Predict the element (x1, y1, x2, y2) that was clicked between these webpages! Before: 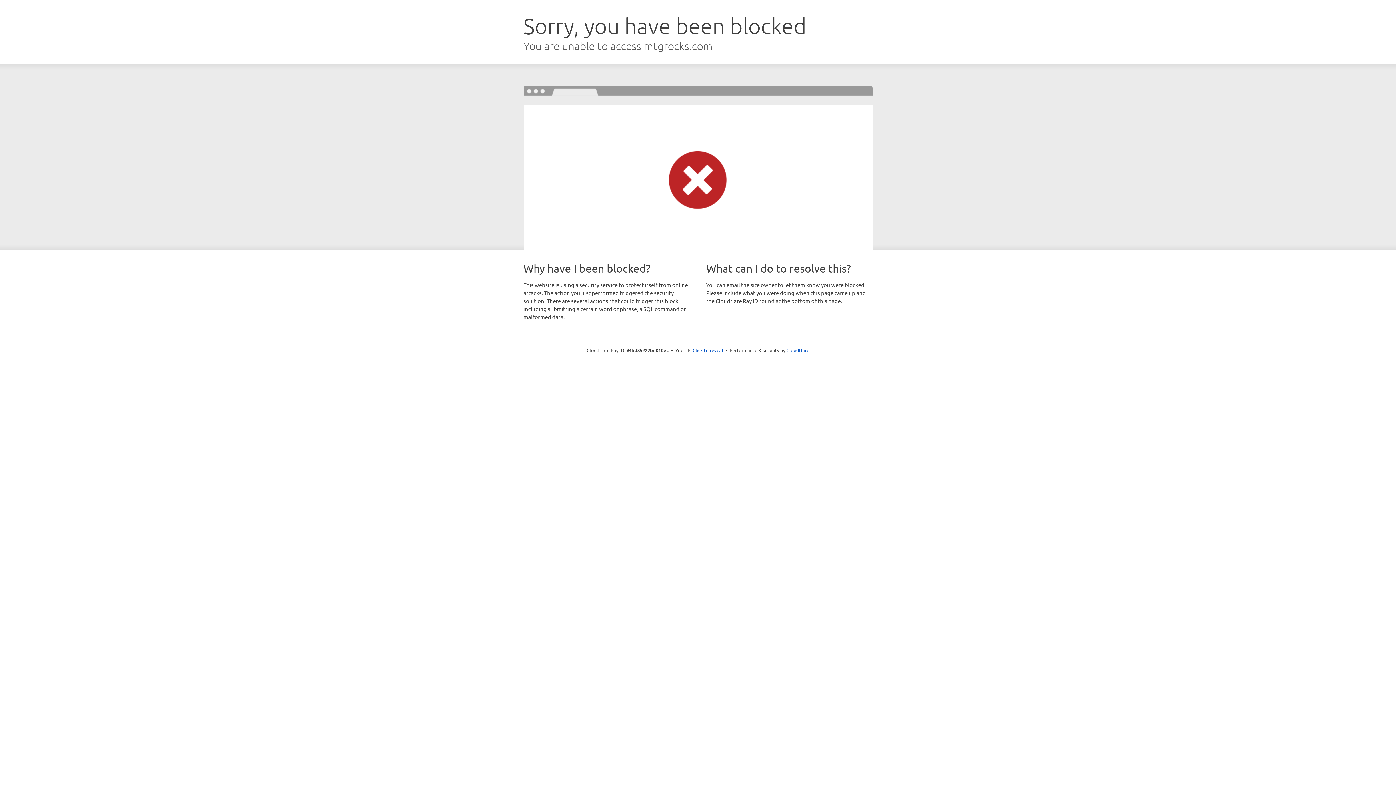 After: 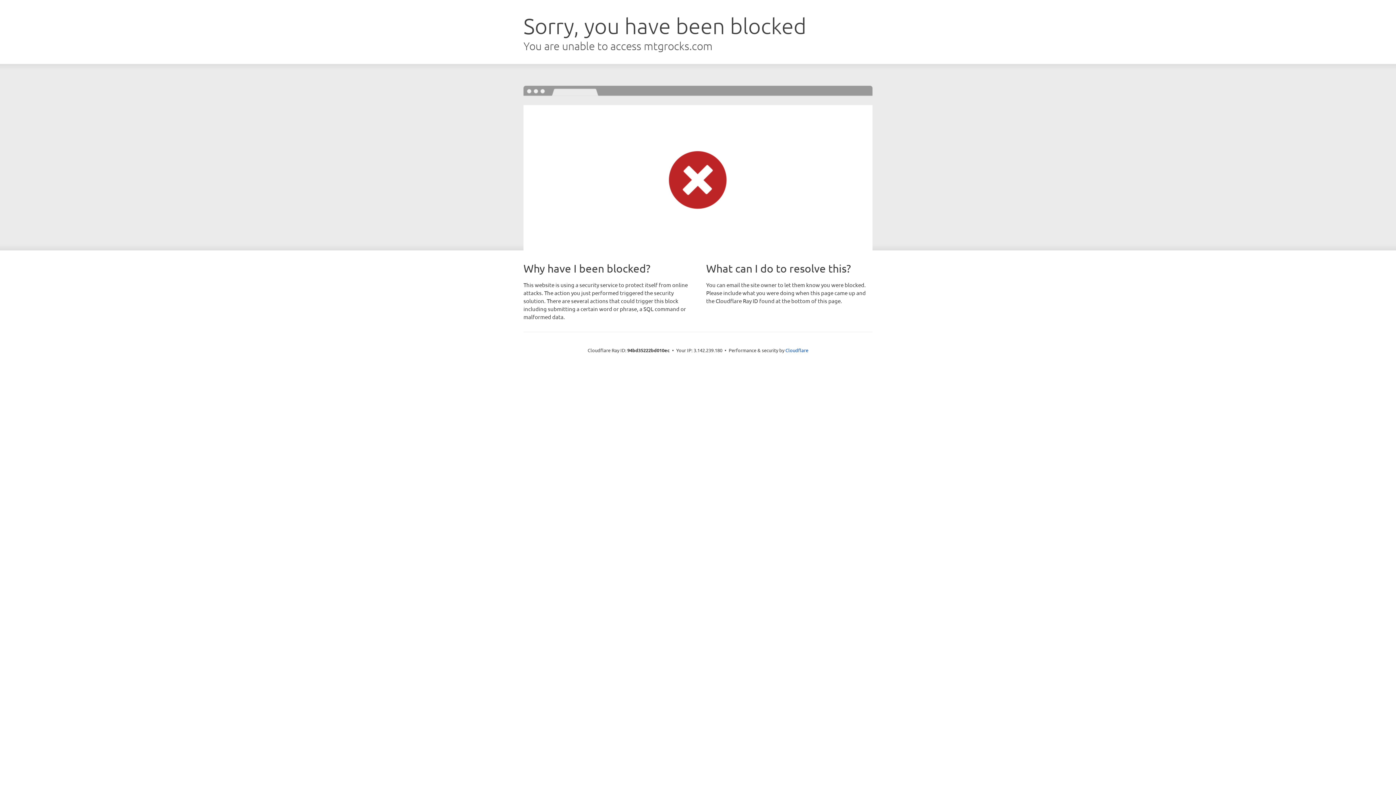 Action: label: Click to reveal bbox: (692, 346, 723, 353)